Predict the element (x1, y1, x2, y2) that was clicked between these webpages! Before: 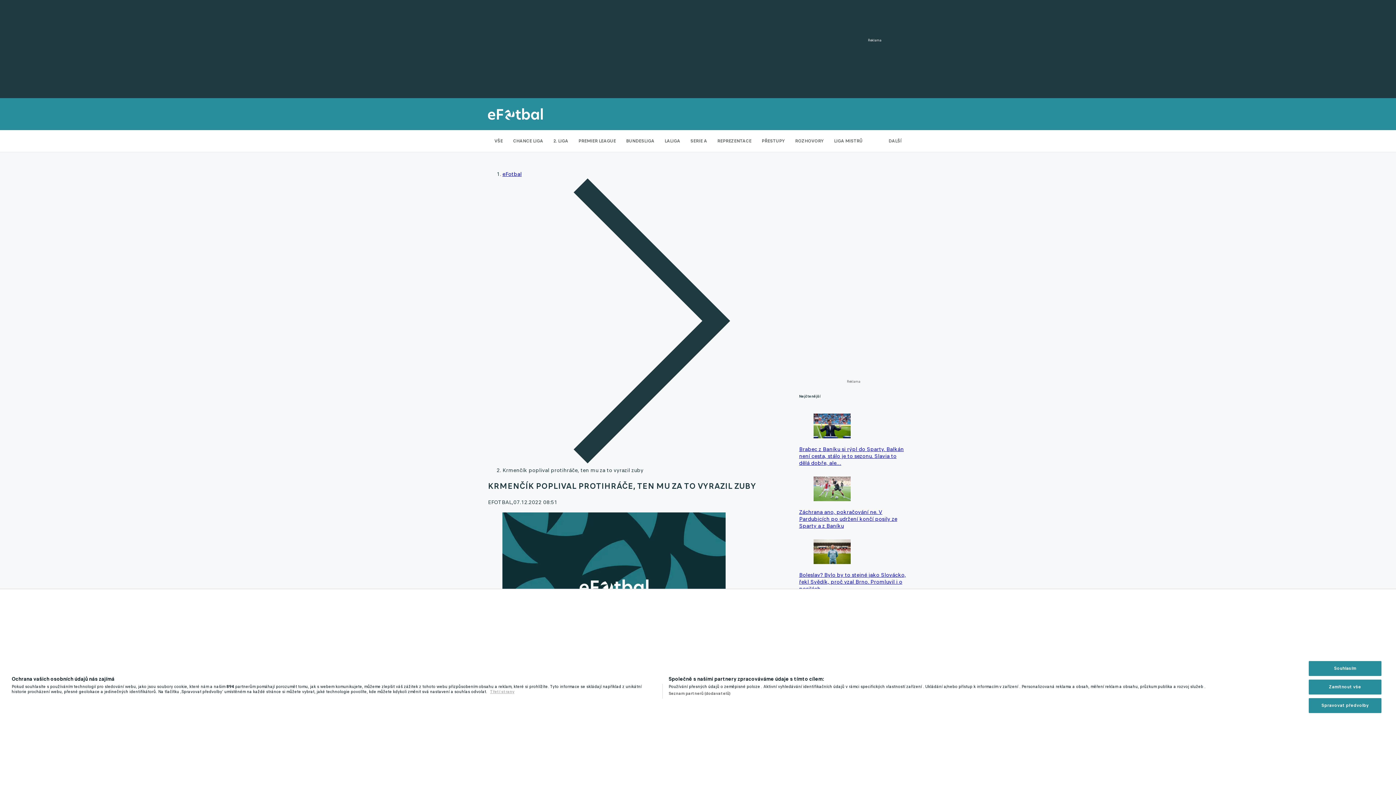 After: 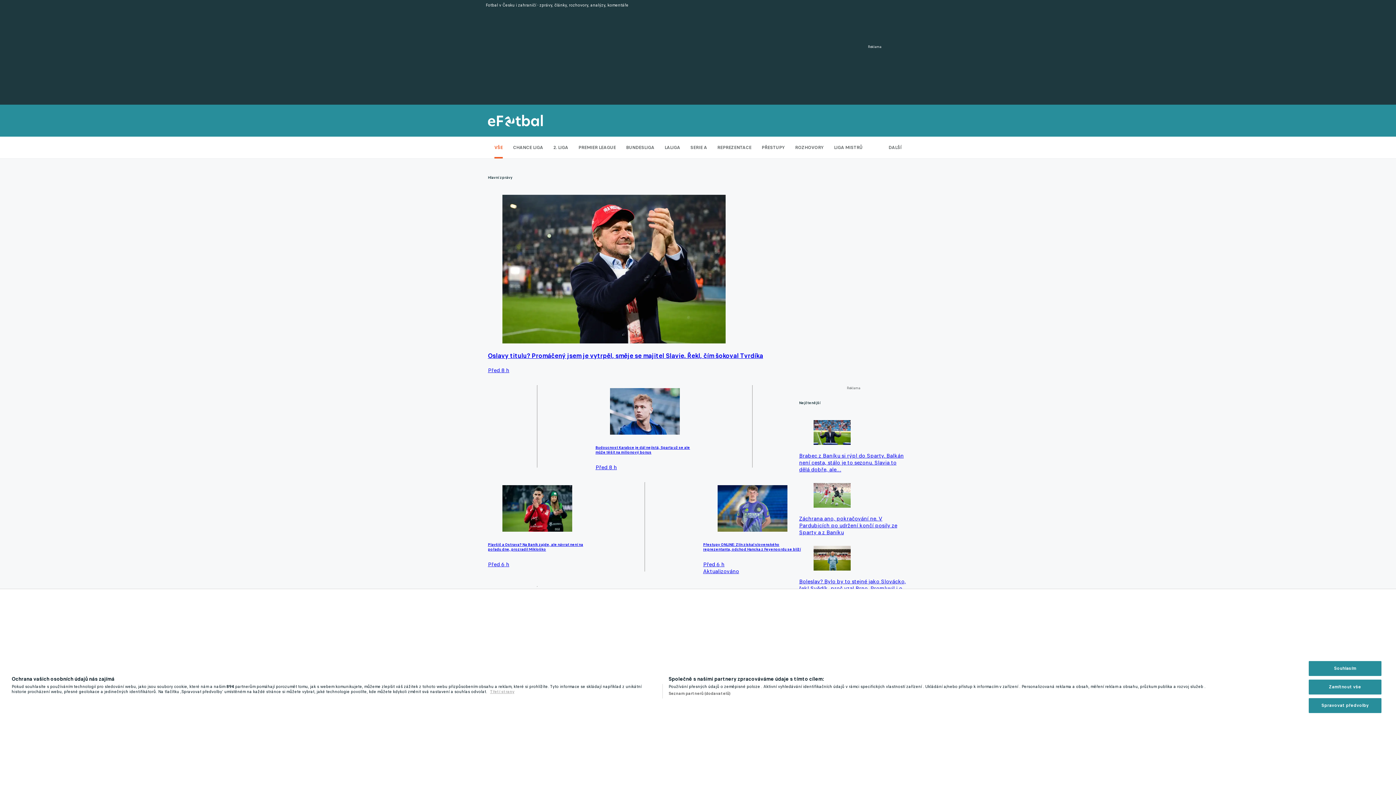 Action: label: VŠE bbox: (494, 130, 502, 152)